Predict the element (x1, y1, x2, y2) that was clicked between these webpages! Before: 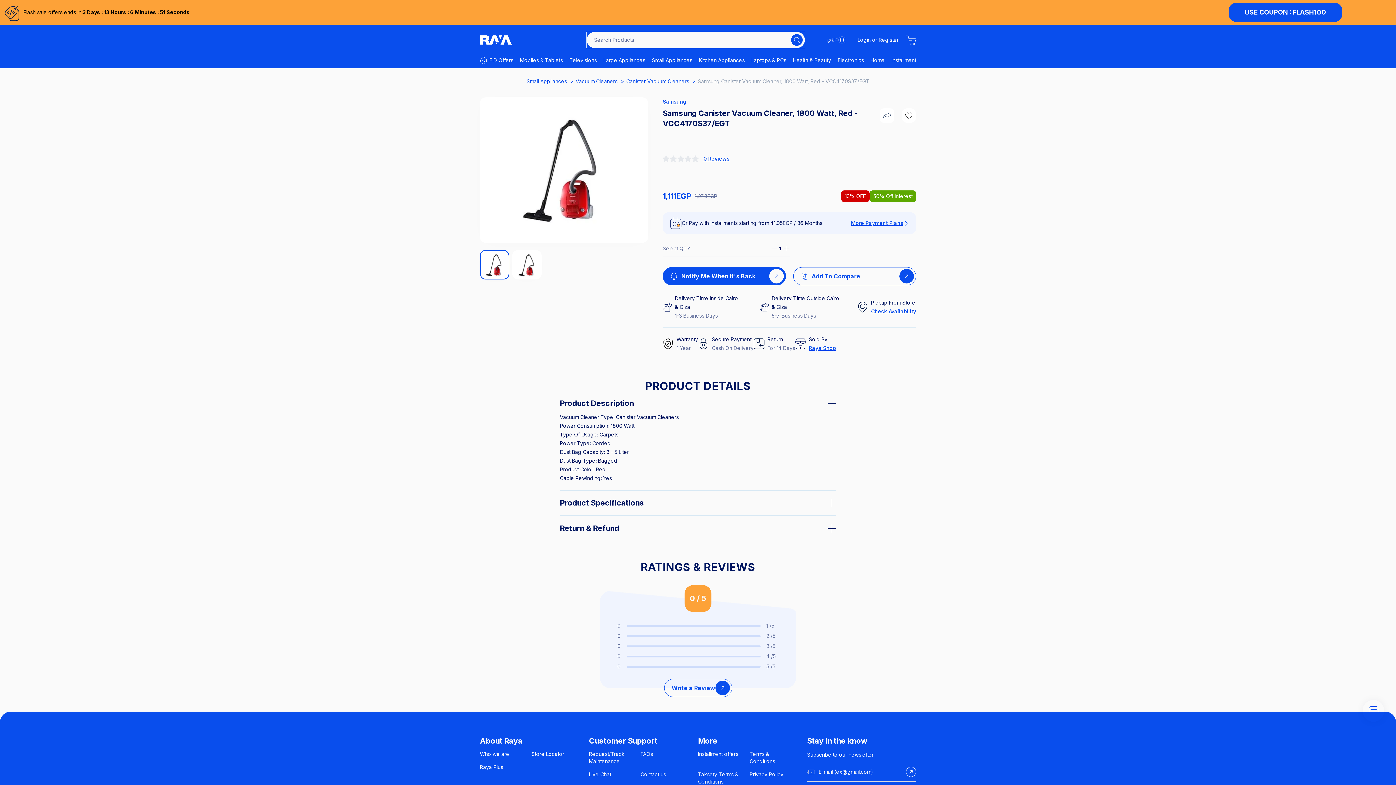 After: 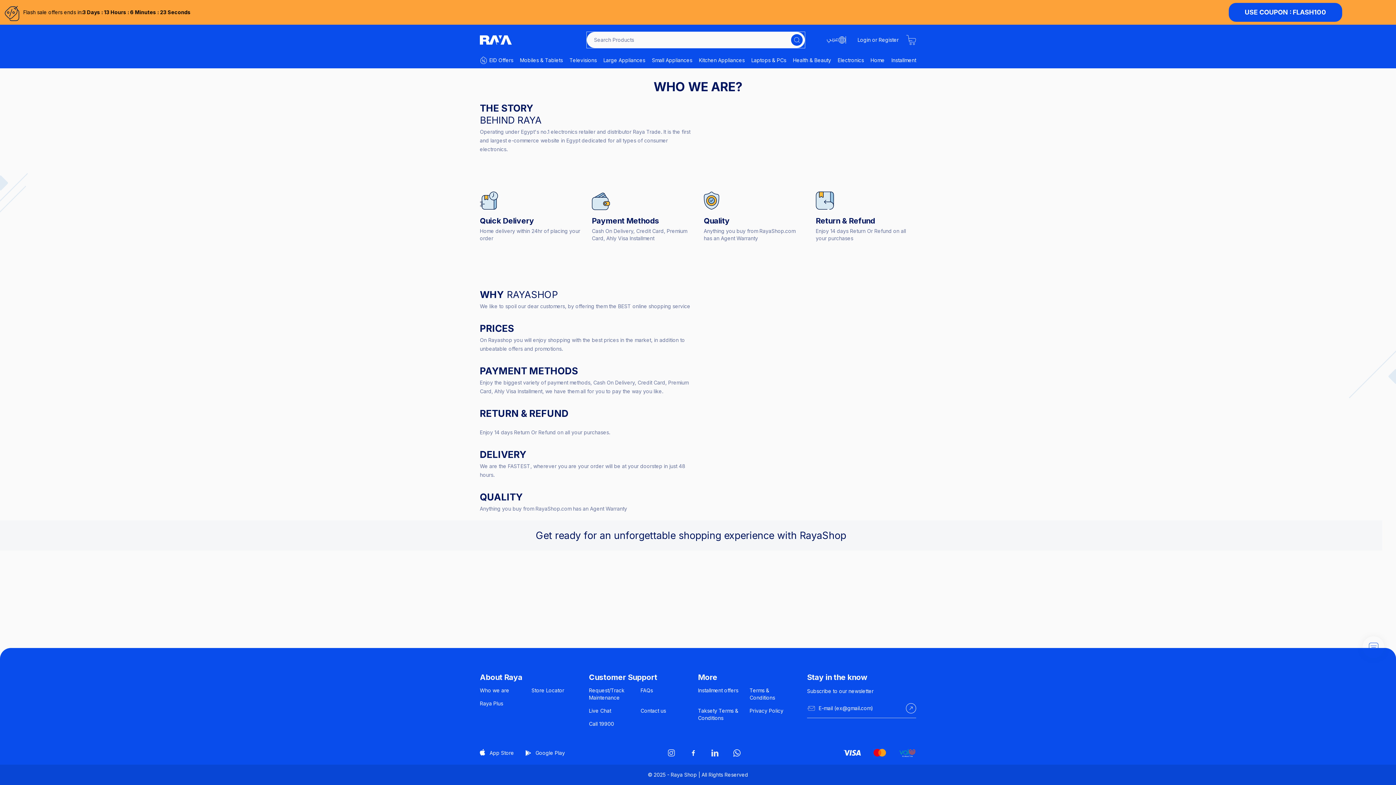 Action: bbox: (480, 751, 509, 757) label: Who we are